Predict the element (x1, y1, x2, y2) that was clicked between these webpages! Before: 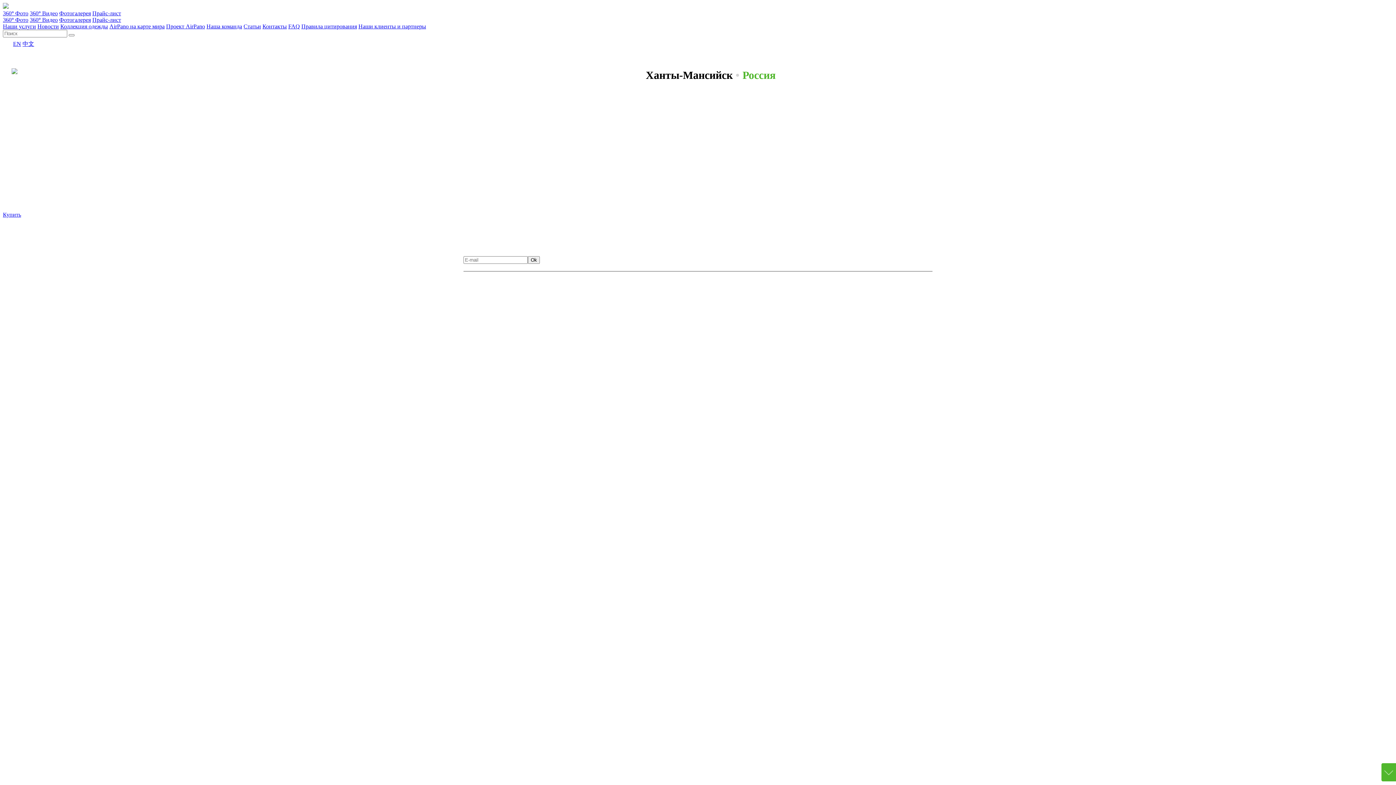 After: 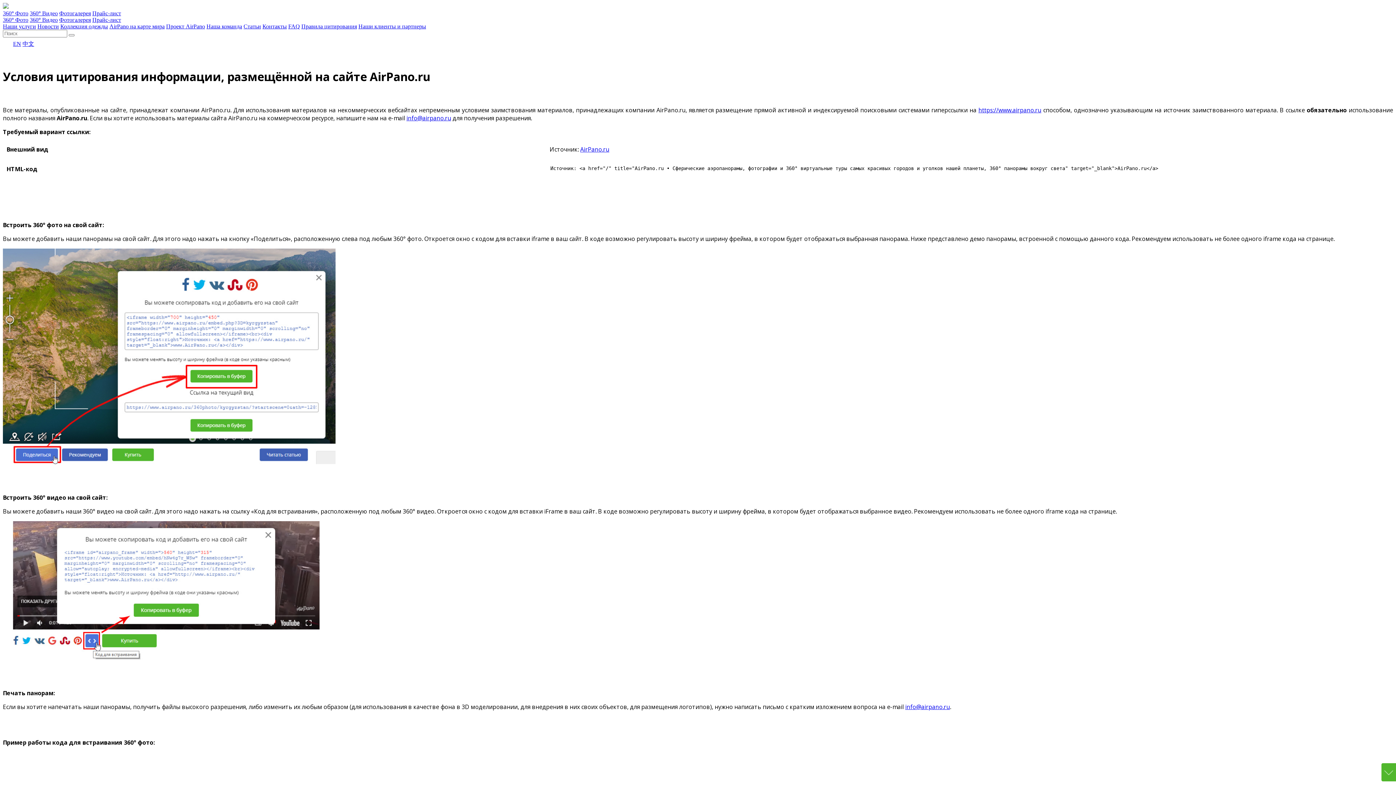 Action: label: Правила цитирования bbox: (301, 23, 357, 29)